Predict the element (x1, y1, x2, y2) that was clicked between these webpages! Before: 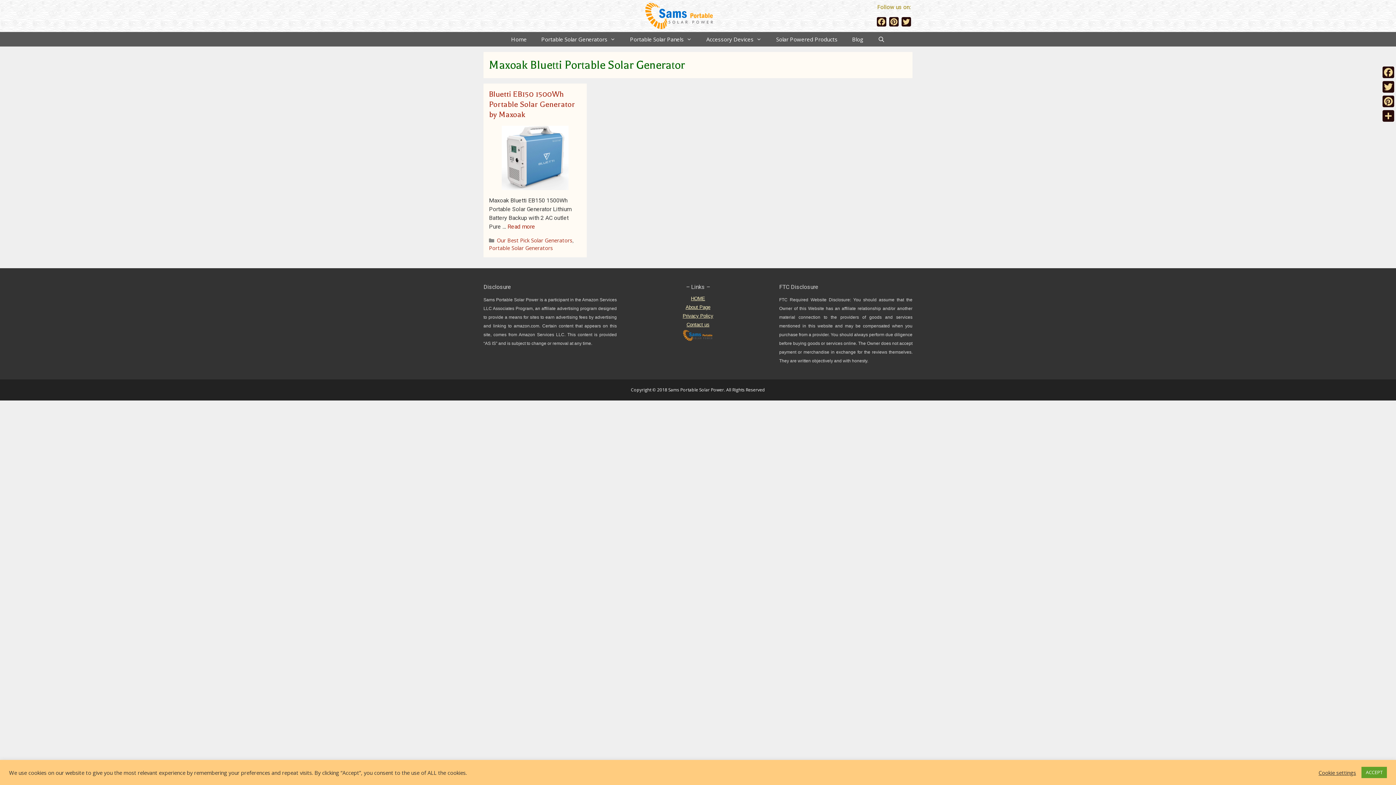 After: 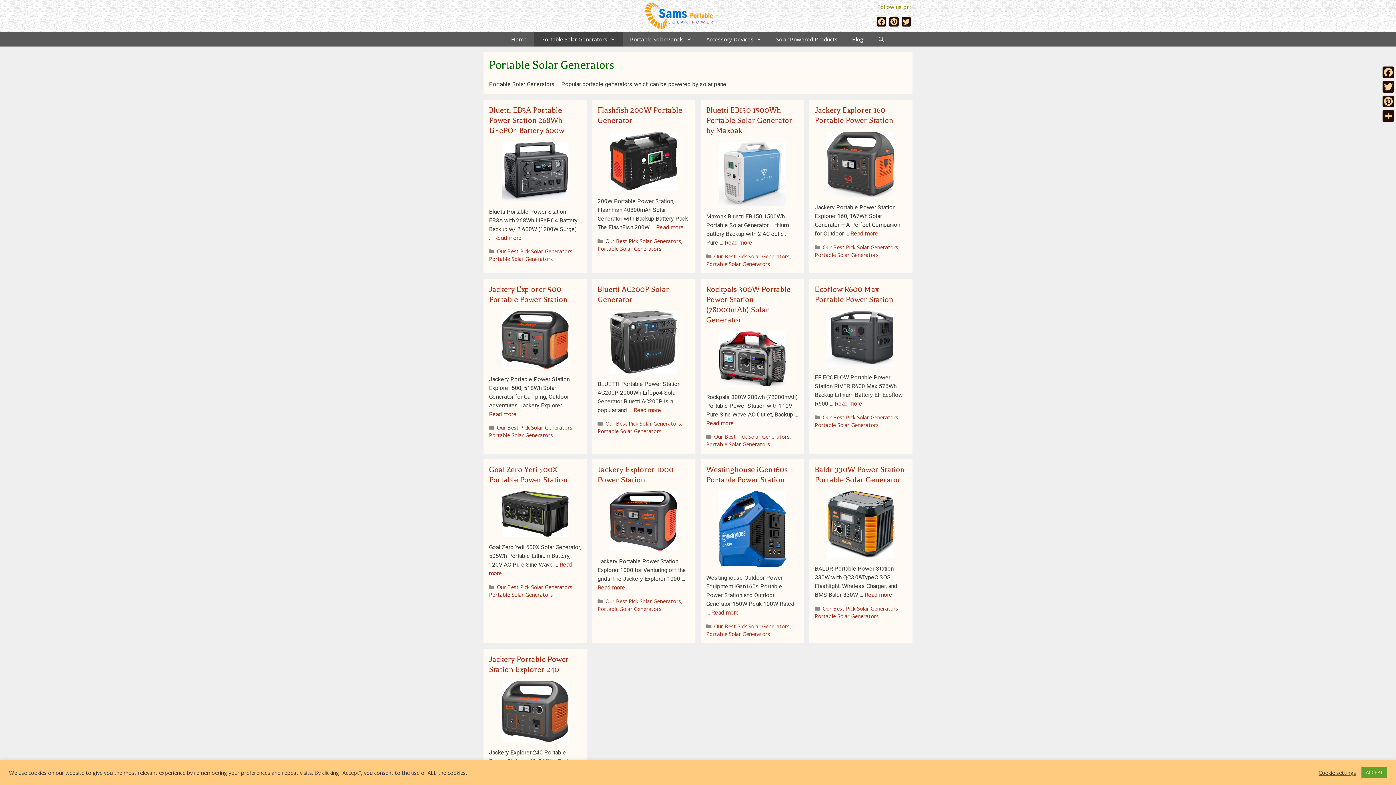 Action: bbox: (534, 32, 622, 46) label: Portable Solar Generators